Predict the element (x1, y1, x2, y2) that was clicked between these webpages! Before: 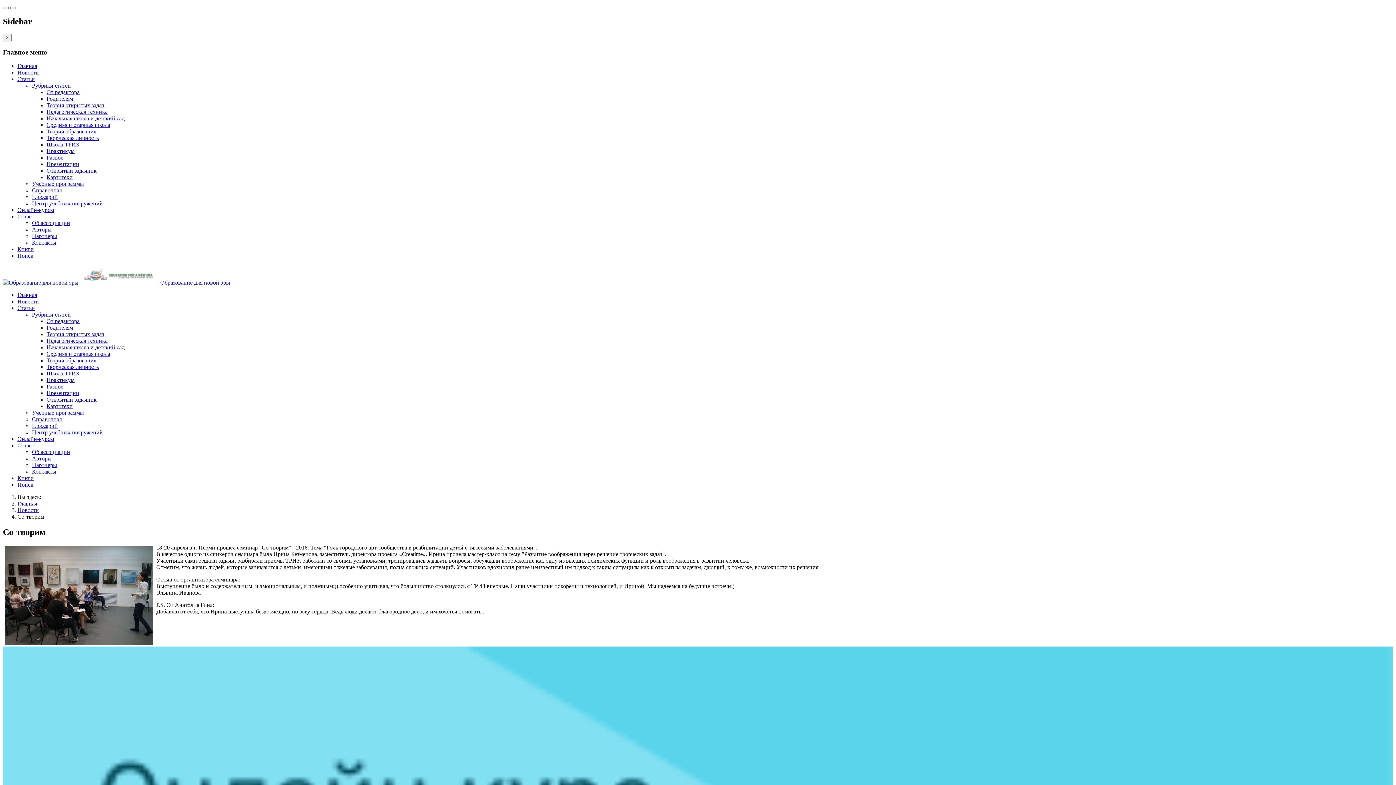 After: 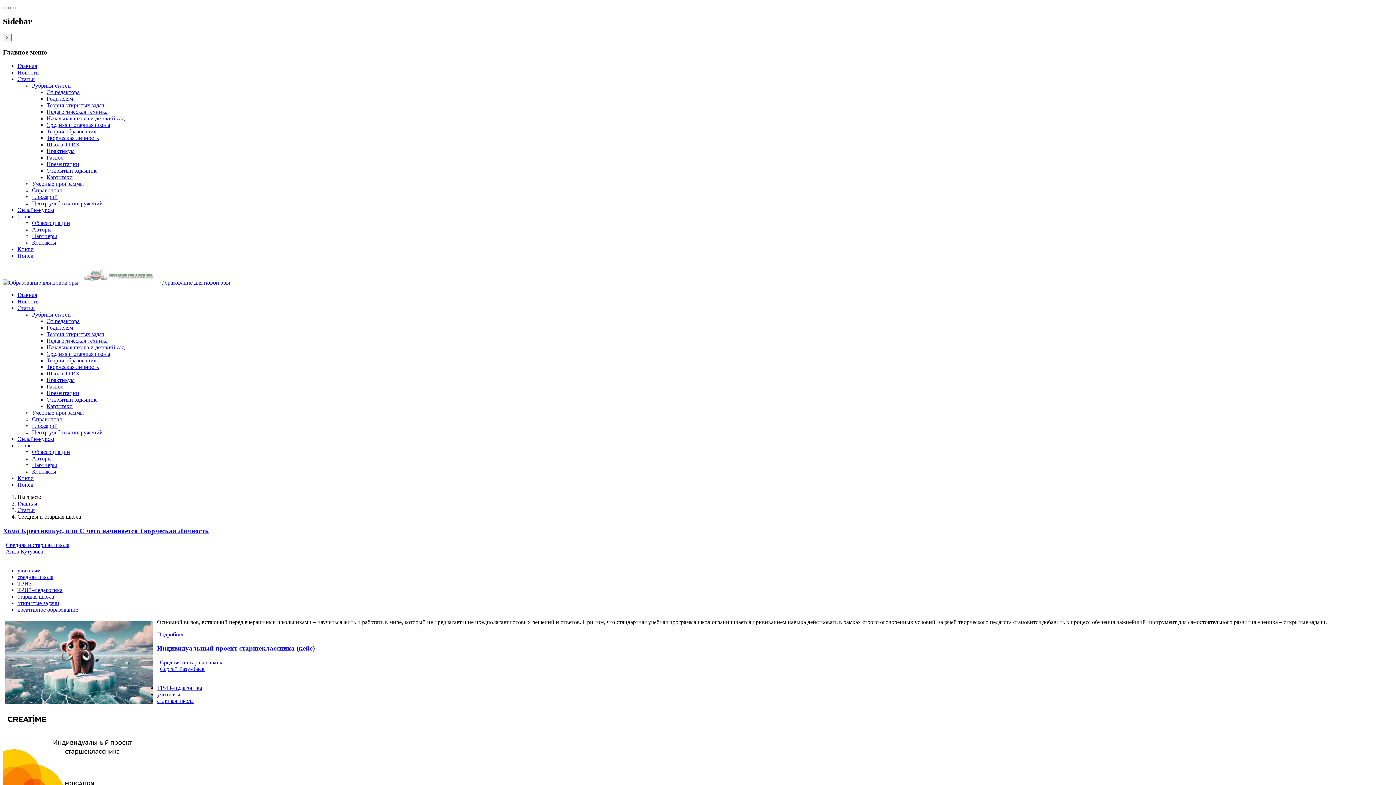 Action: bbox: (46, 351, 110, 357) label: Средняя и старшая школа